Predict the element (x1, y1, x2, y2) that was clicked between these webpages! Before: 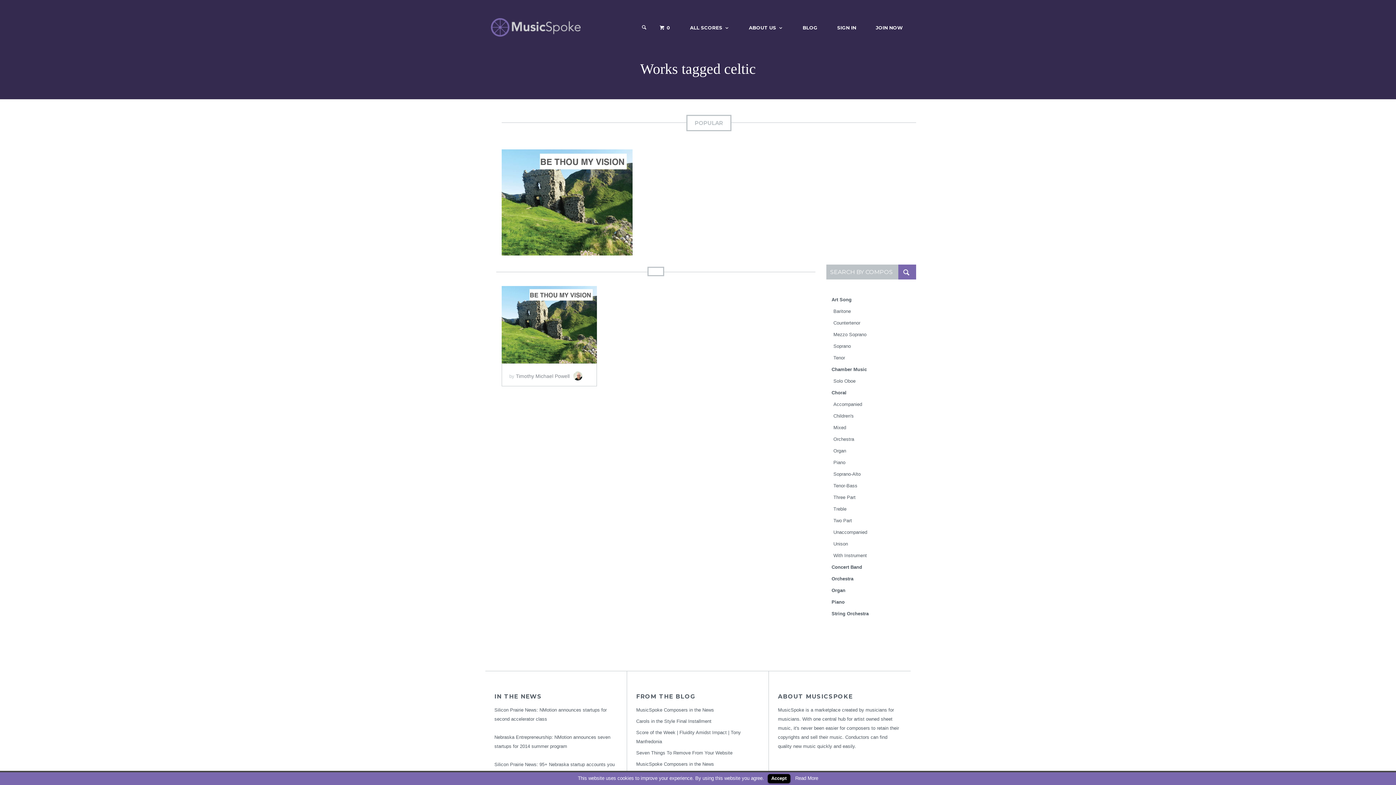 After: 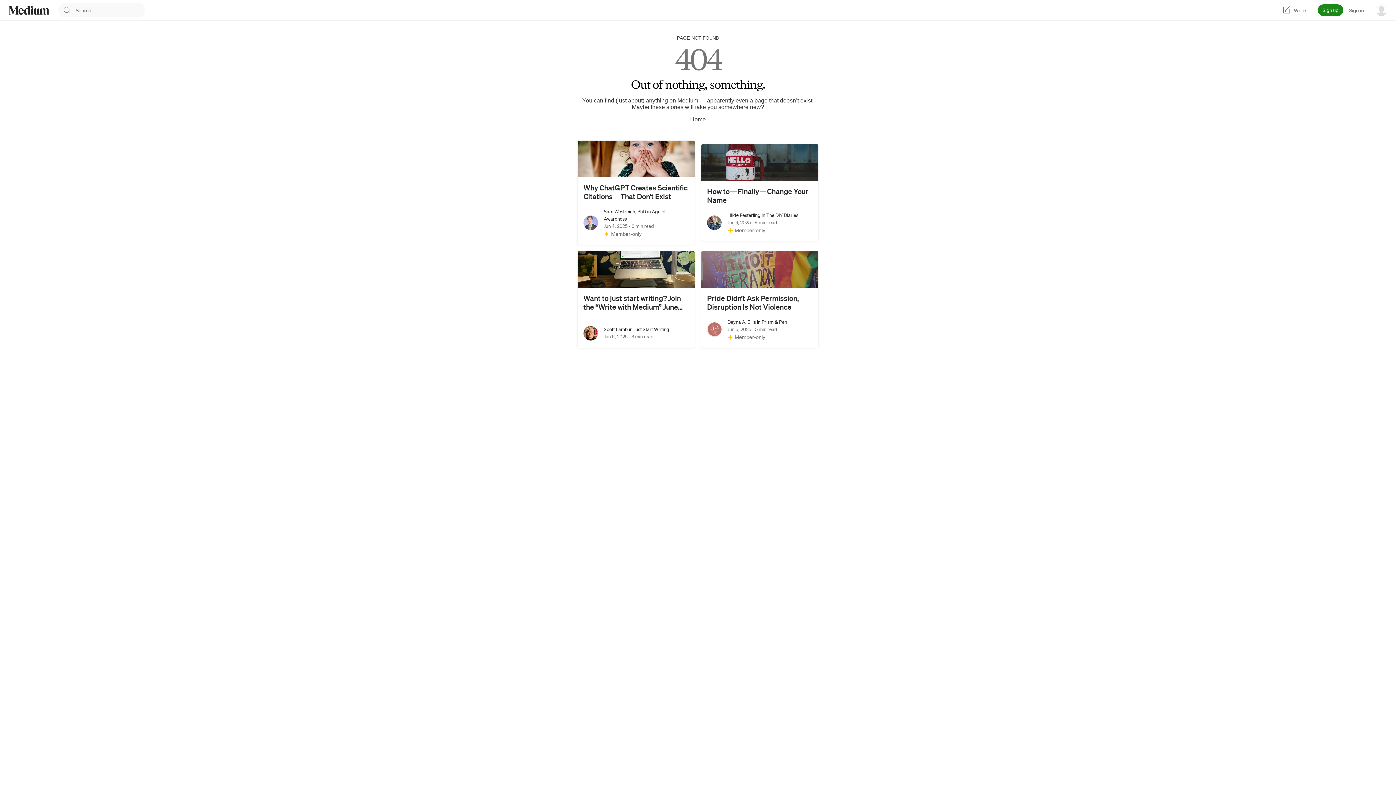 Action: bbox: (636, 718, 711, 724) label: Carols in the Style Final Installment